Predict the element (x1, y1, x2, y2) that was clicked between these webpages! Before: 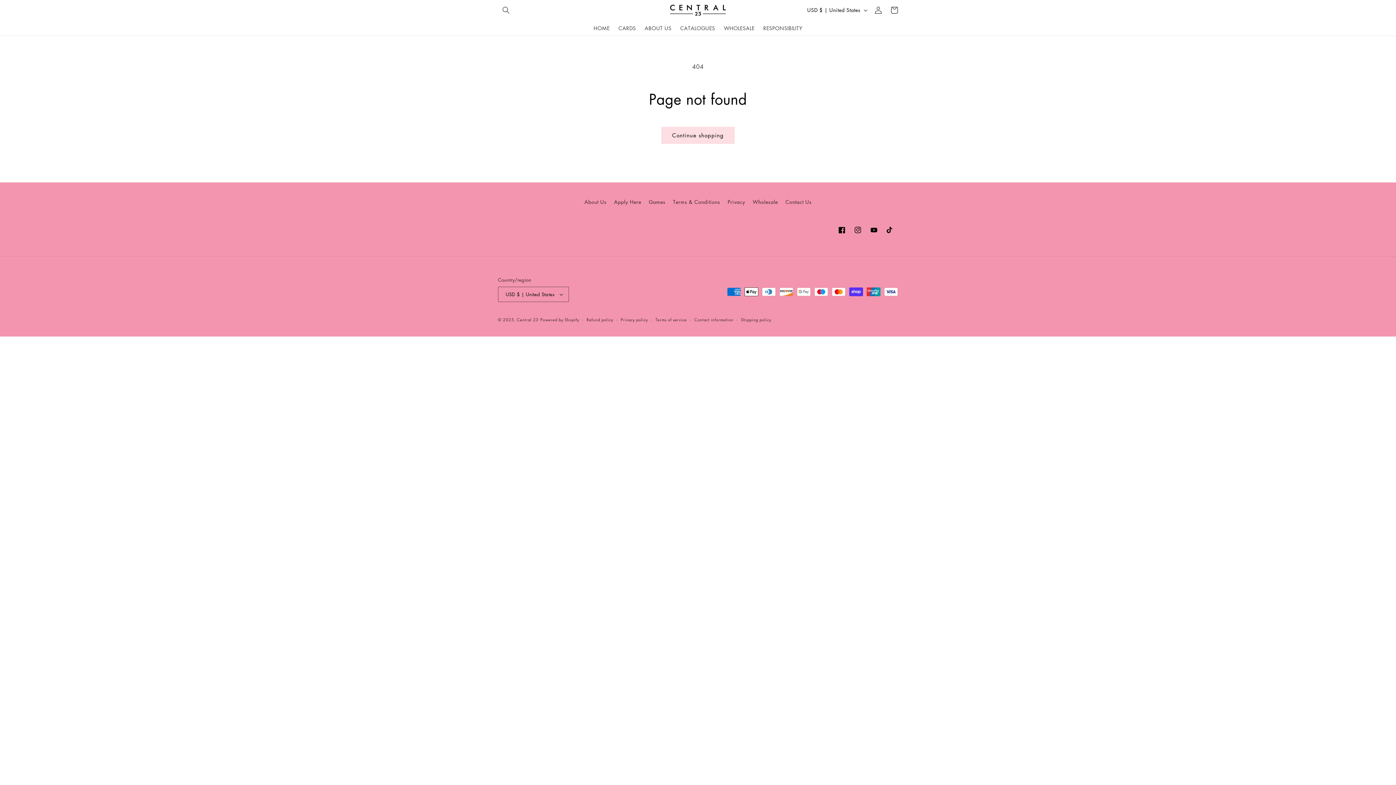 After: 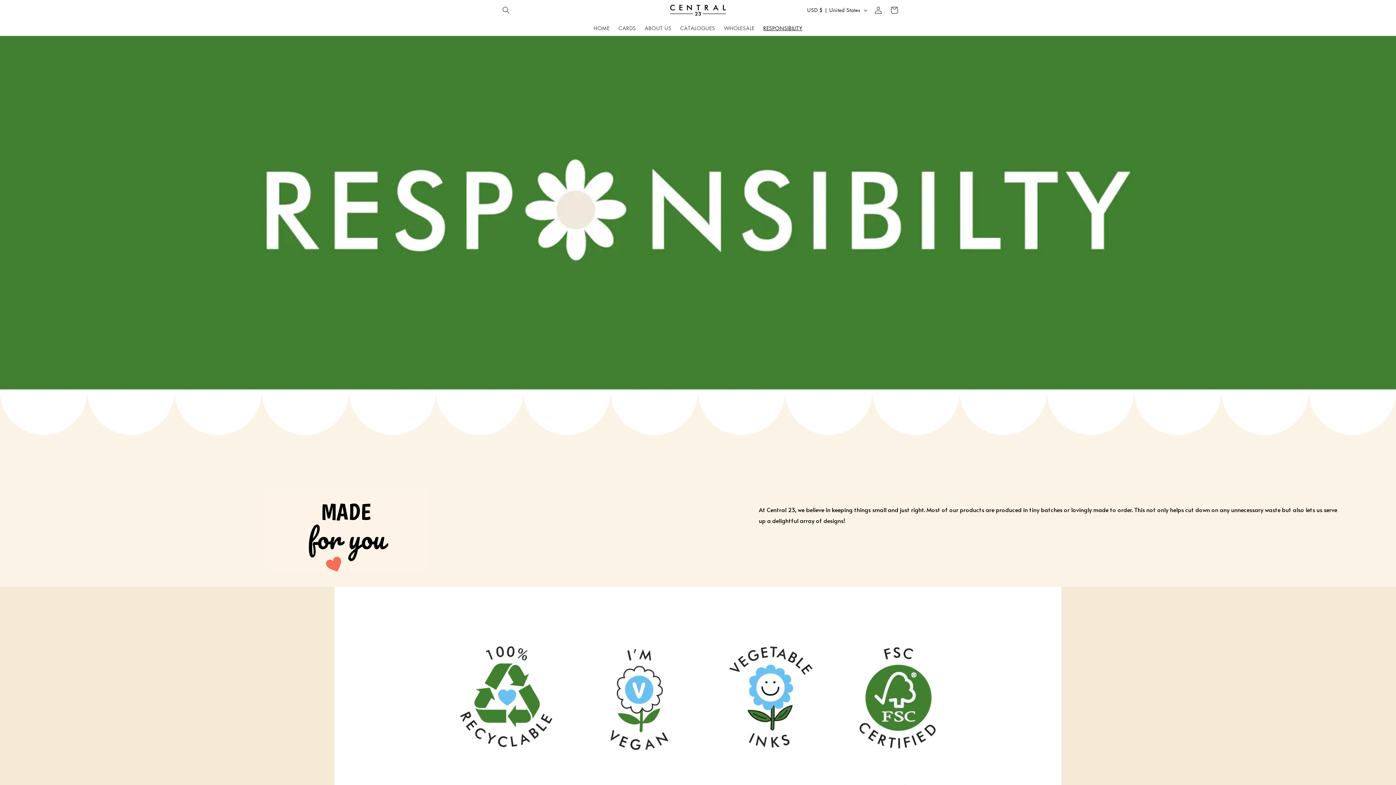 Action: bbox: (759, 20, 806, 35) label: RESPONSIBILITY